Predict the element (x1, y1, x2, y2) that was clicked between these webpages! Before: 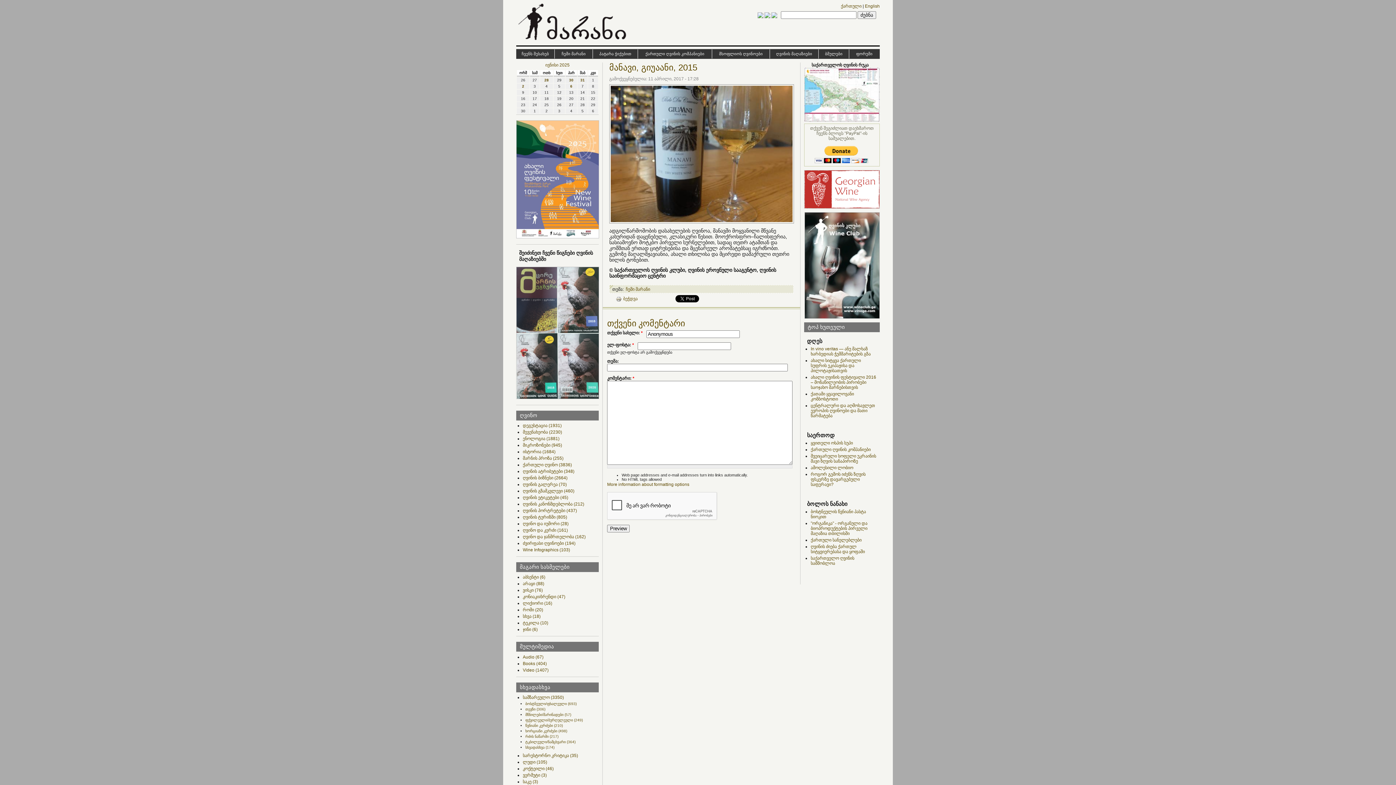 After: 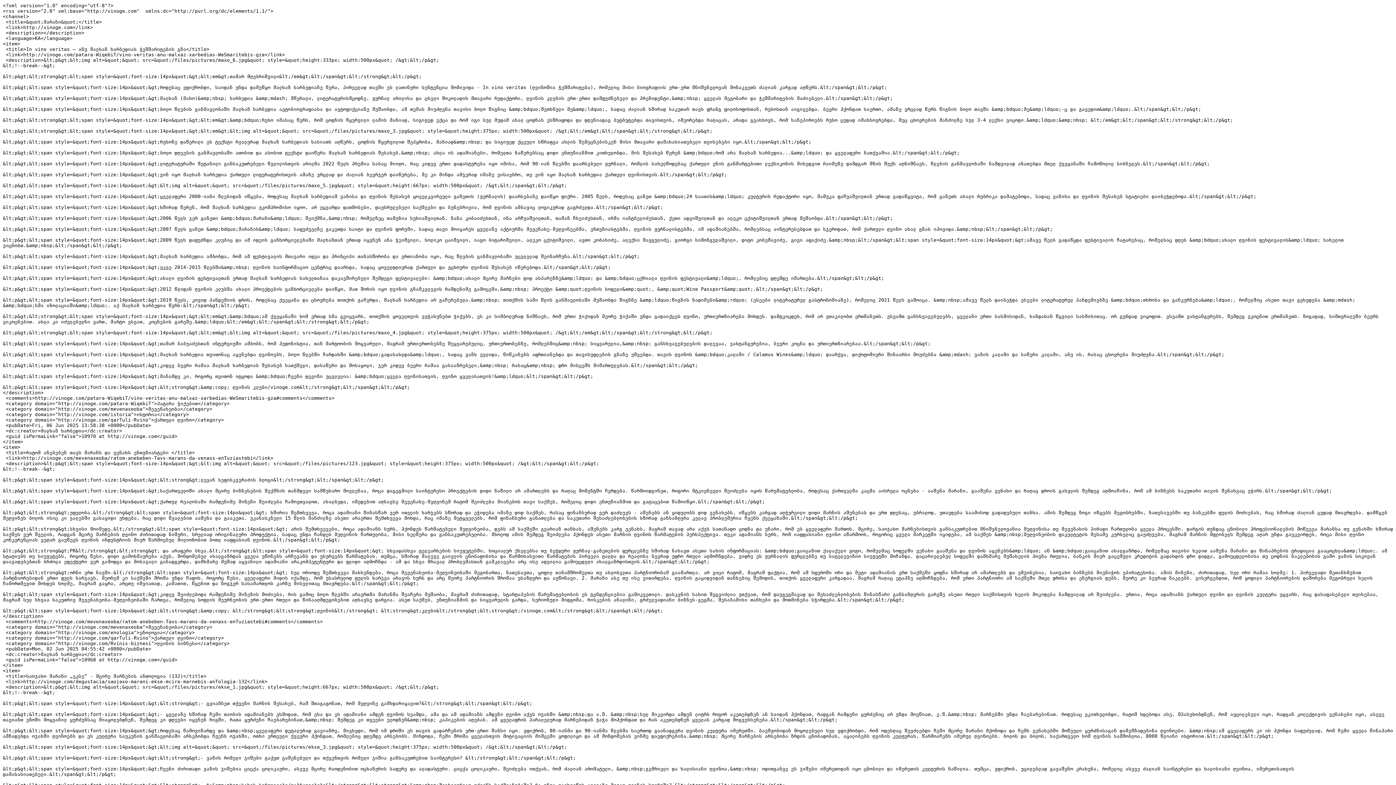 Action: bbox: (771, 14, 777, 19)